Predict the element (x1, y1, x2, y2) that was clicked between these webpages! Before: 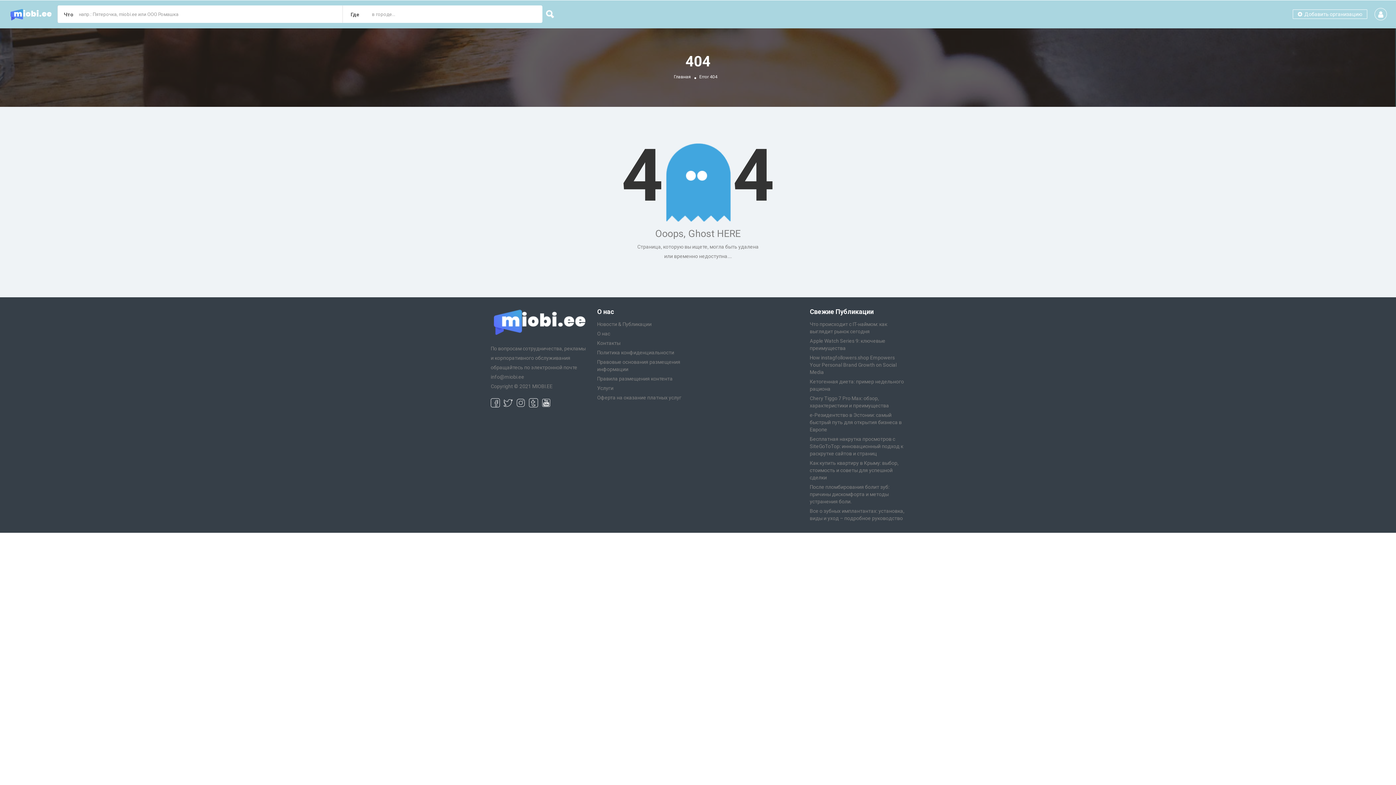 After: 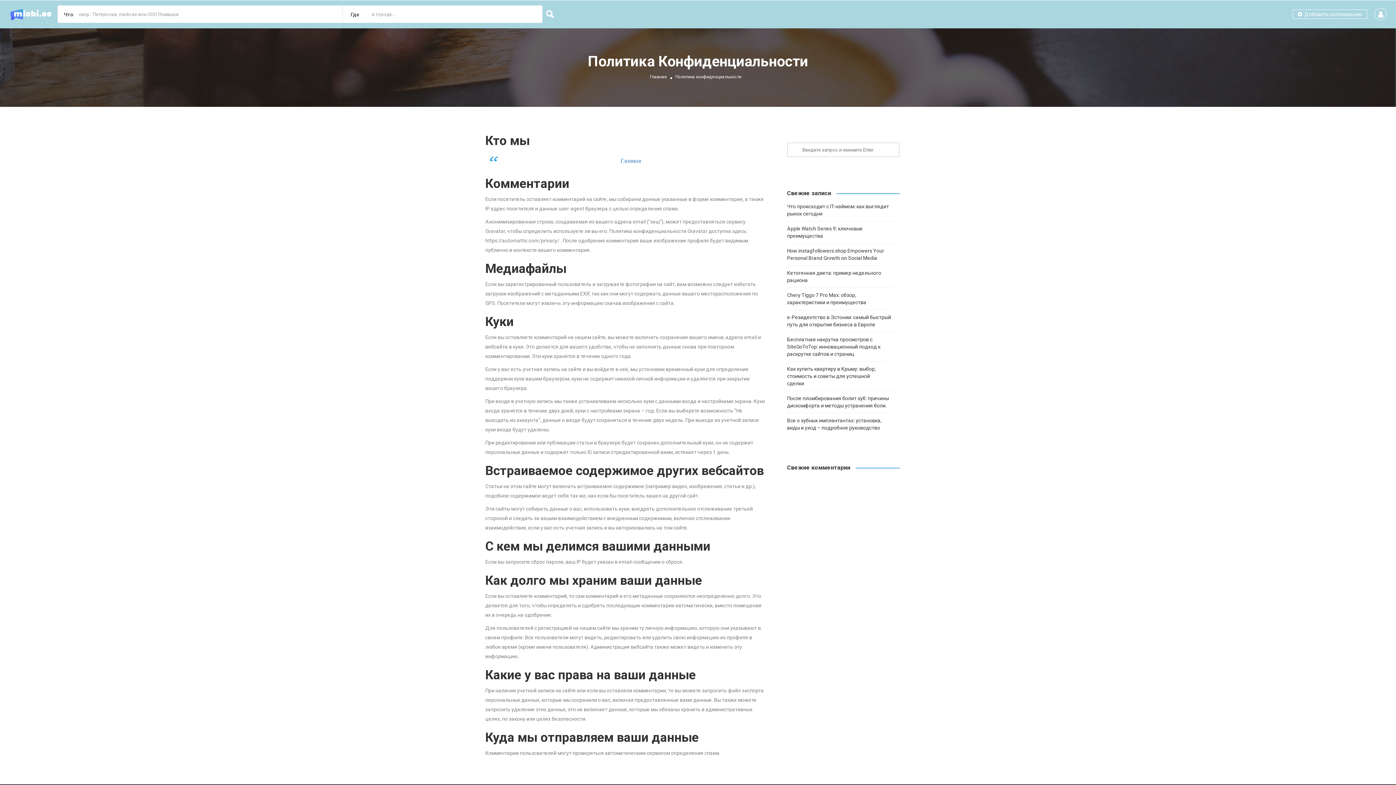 Action: bbox: (597, 349, 674, 355) label: Политика конфиденциальности